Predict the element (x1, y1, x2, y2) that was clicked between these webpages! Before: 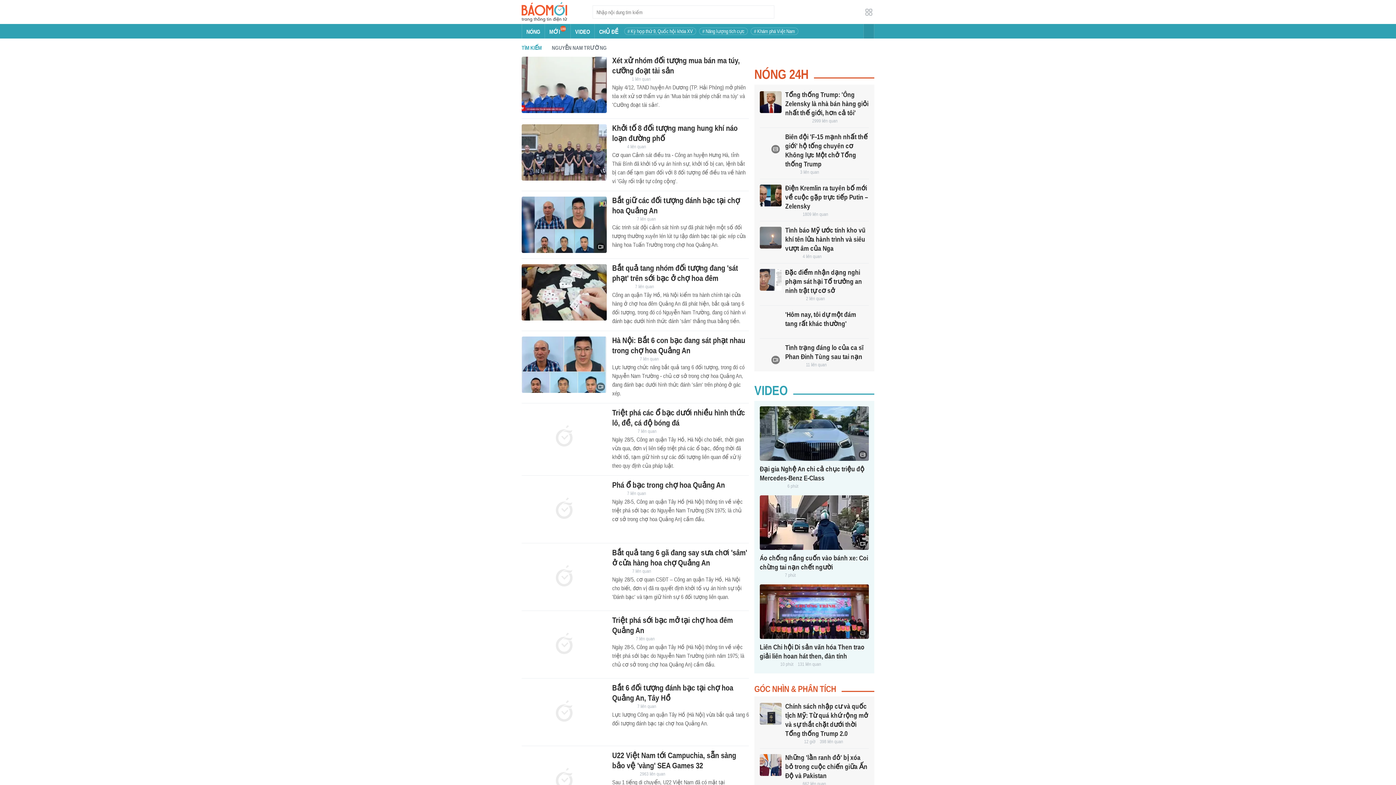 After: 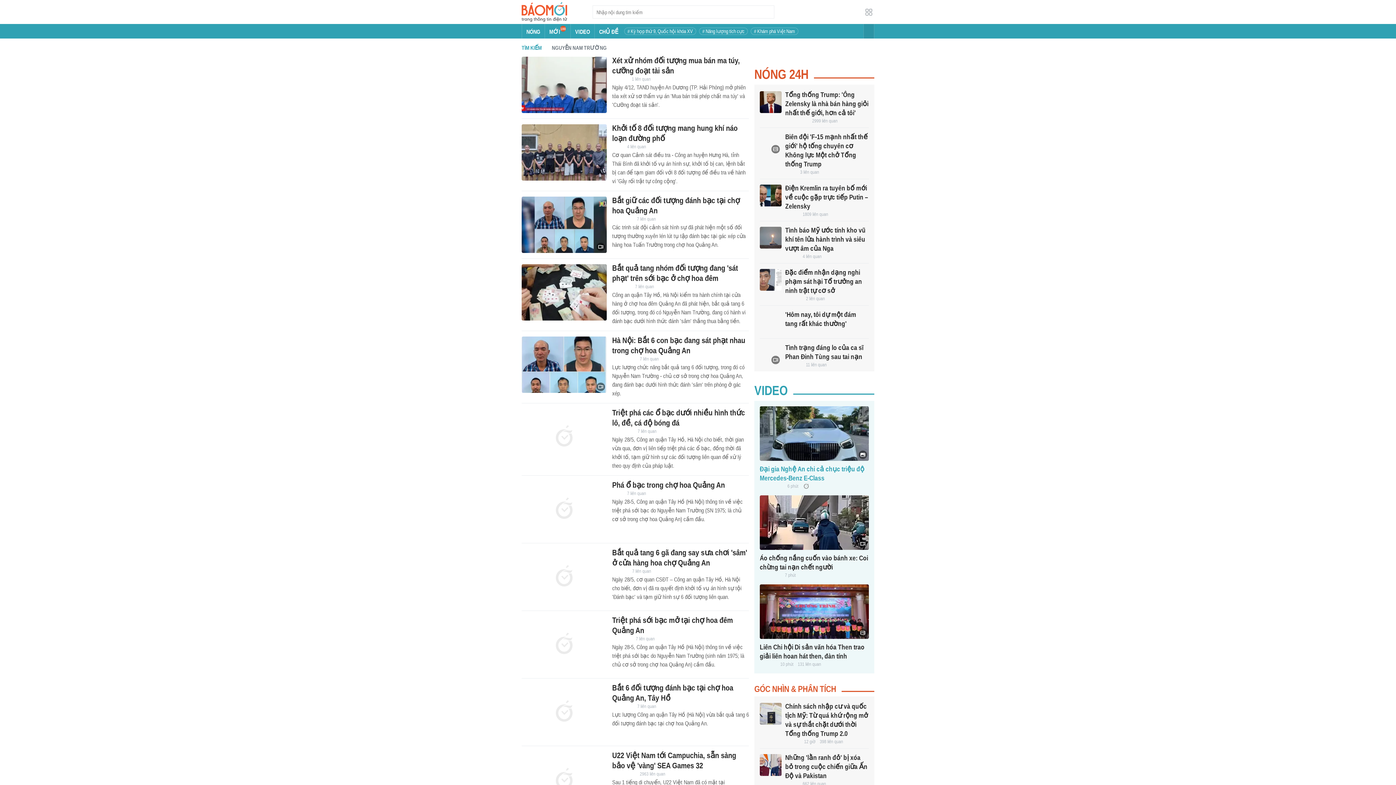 Action: bbox: (760, 406, 869, 461)